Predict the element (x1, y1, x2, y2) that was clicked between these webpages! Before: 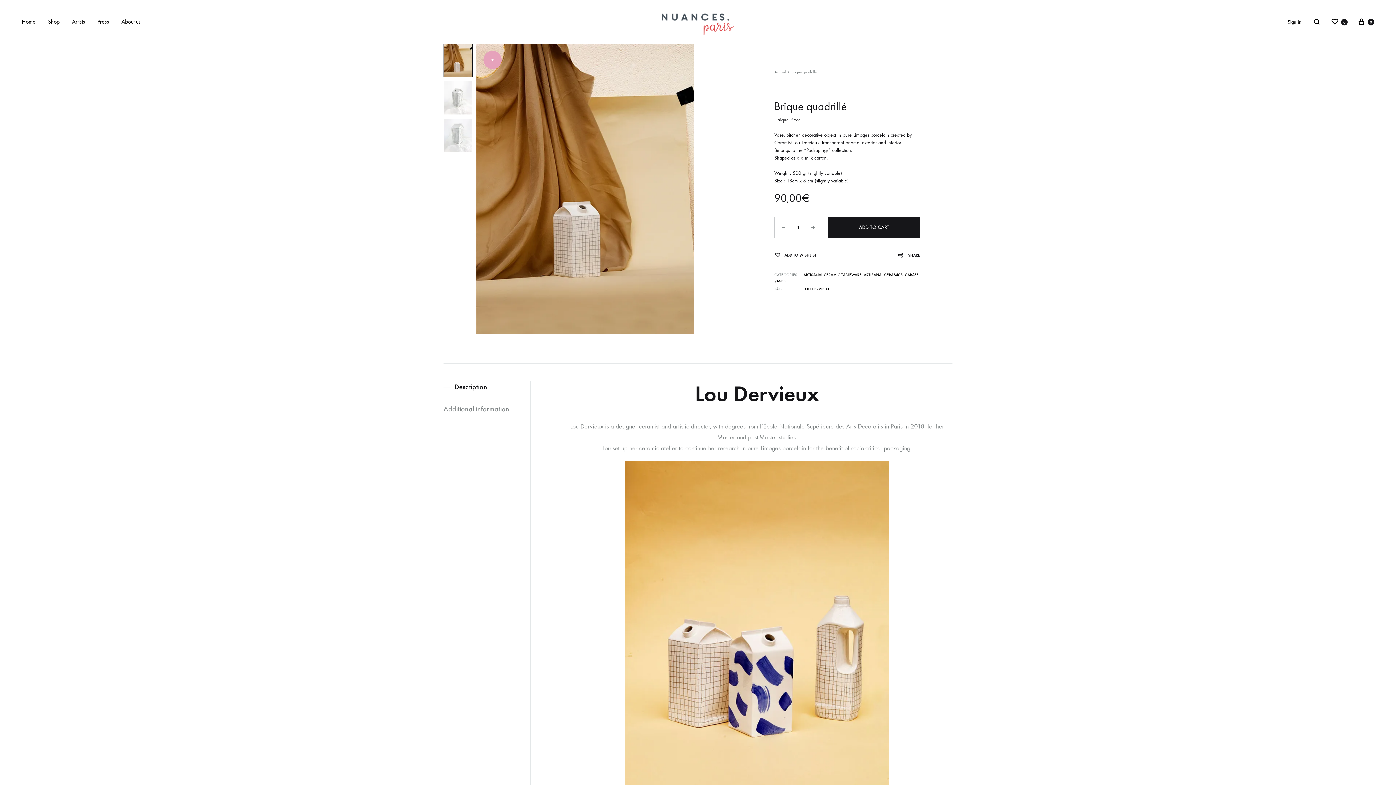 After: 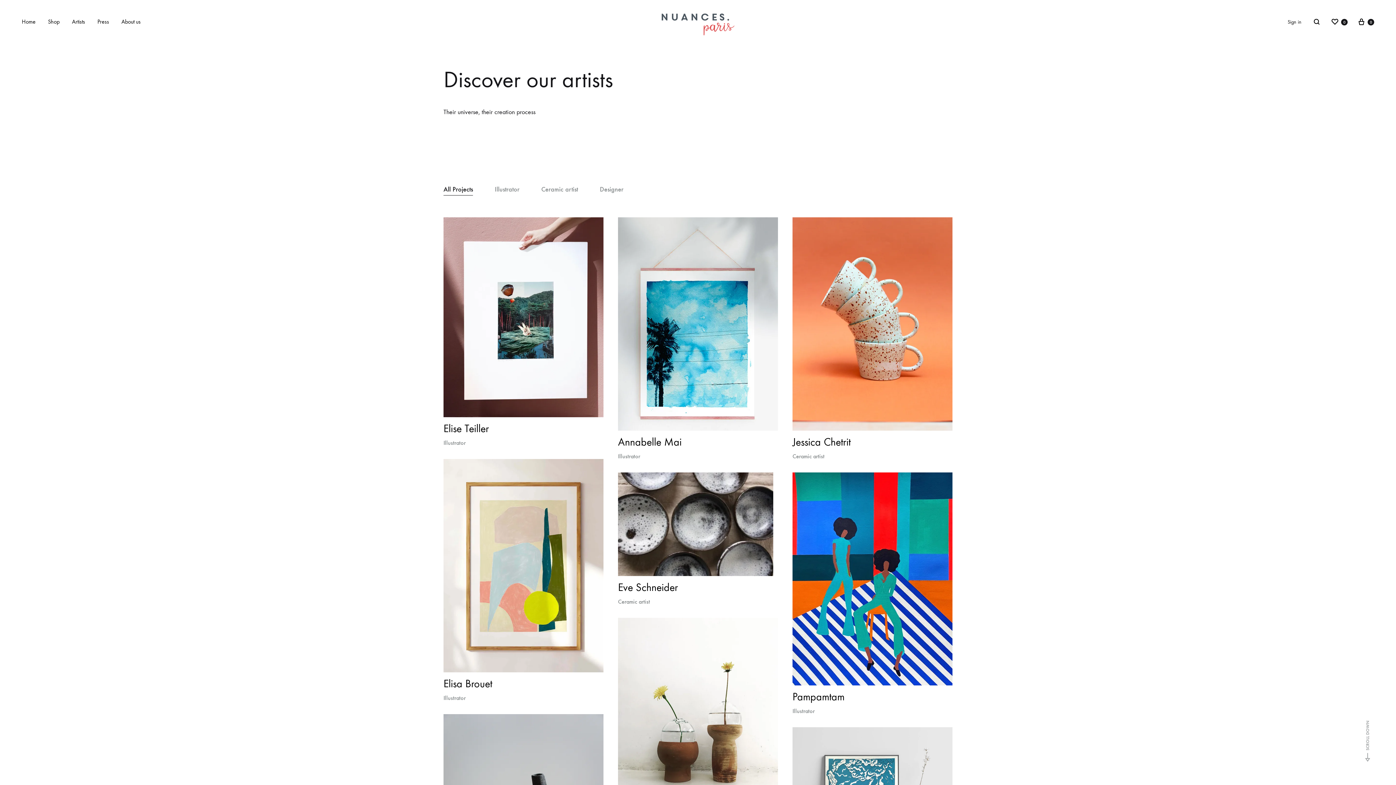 Action: bbox: (72, 17, 85, 26) label: Artists